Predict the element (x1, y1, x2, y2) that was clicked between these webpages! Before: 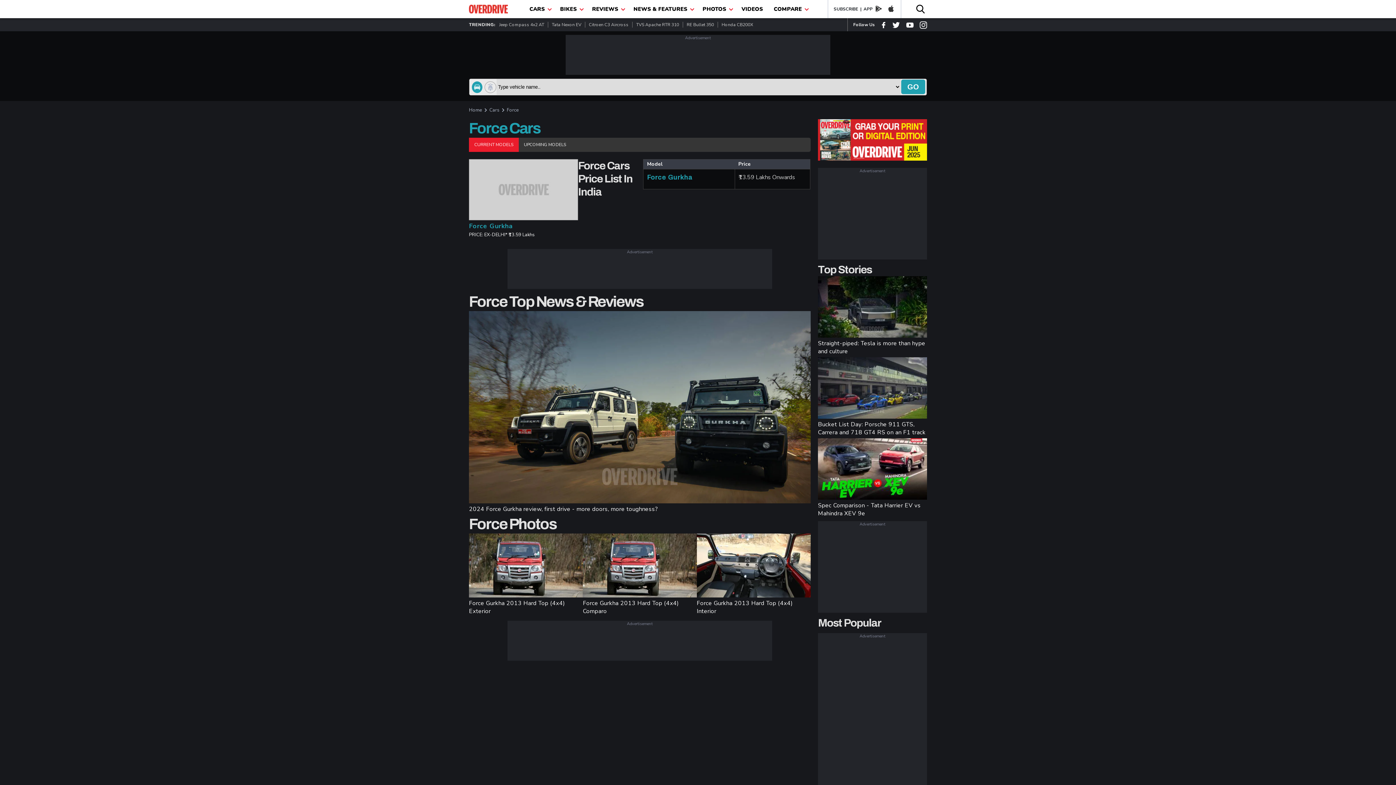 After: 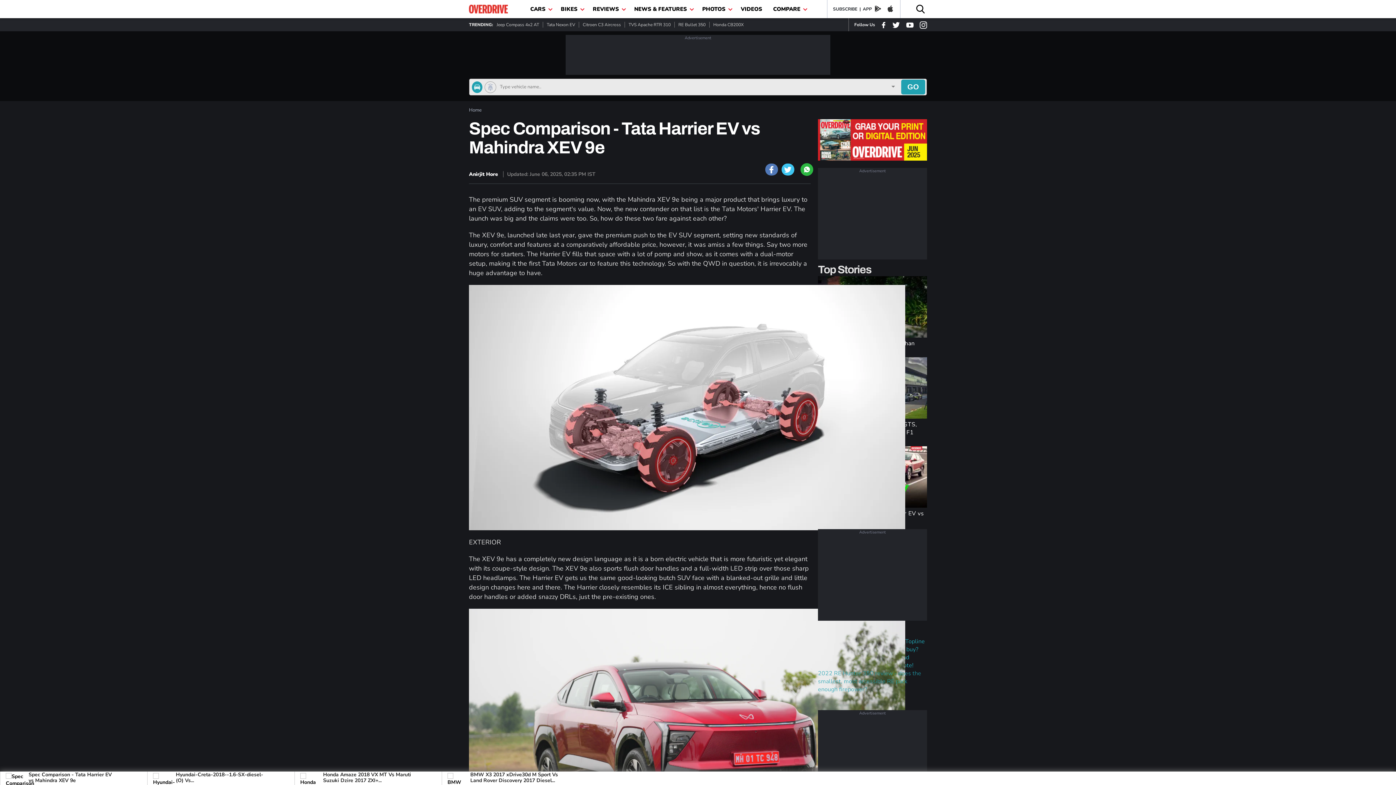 Action: bbox: (818, 438, 927, 500)